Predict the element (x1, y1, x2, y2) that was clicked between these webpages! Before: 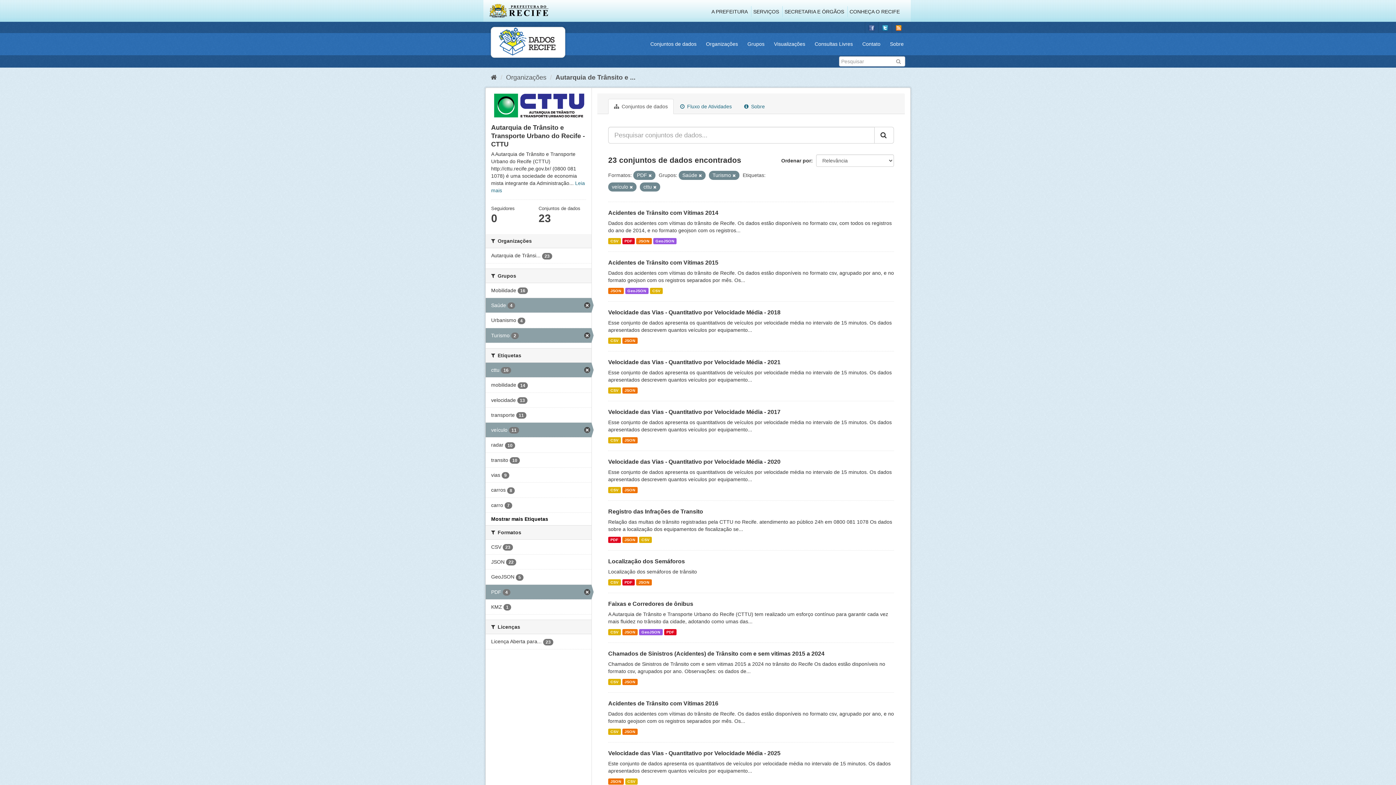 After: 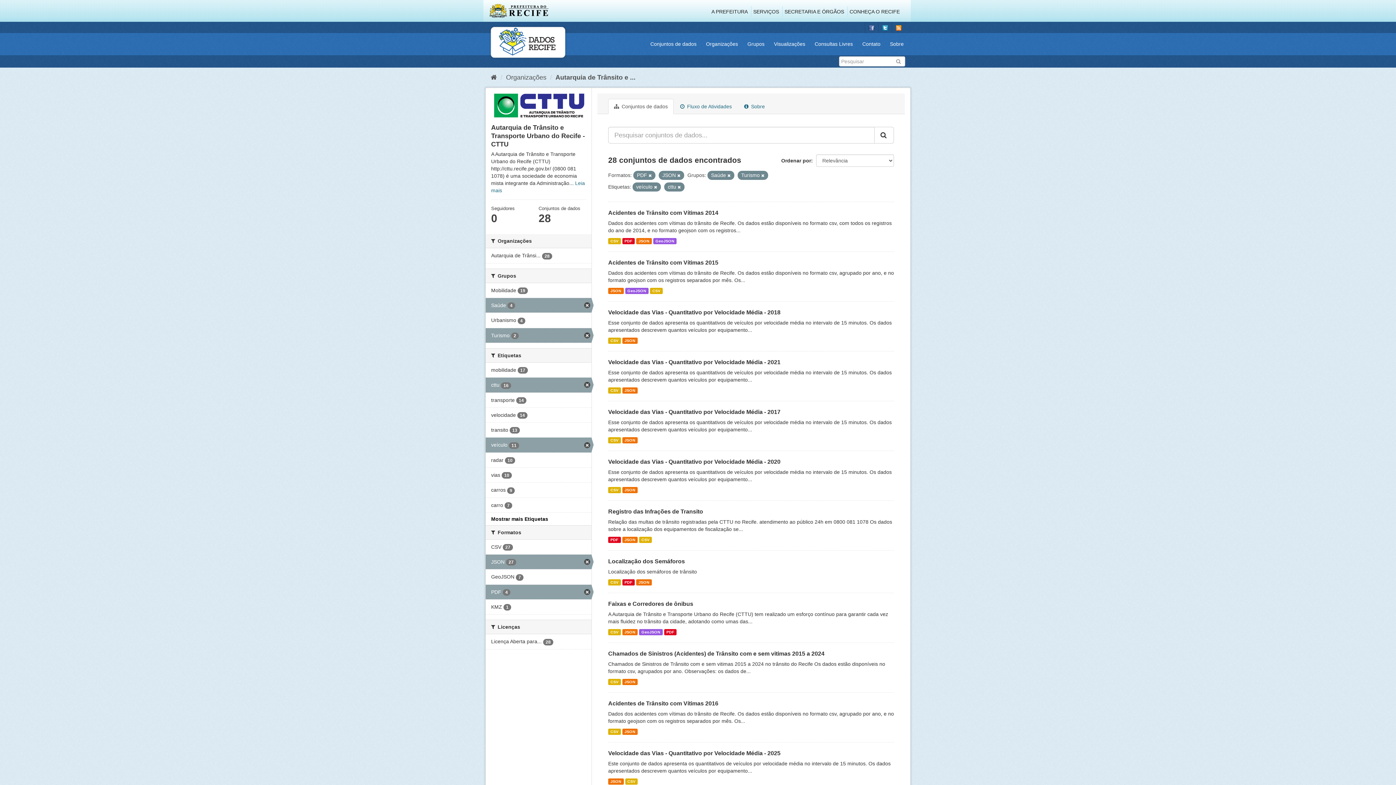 Action: label: JSON 22 bbox: (485, 554, 591, 569)